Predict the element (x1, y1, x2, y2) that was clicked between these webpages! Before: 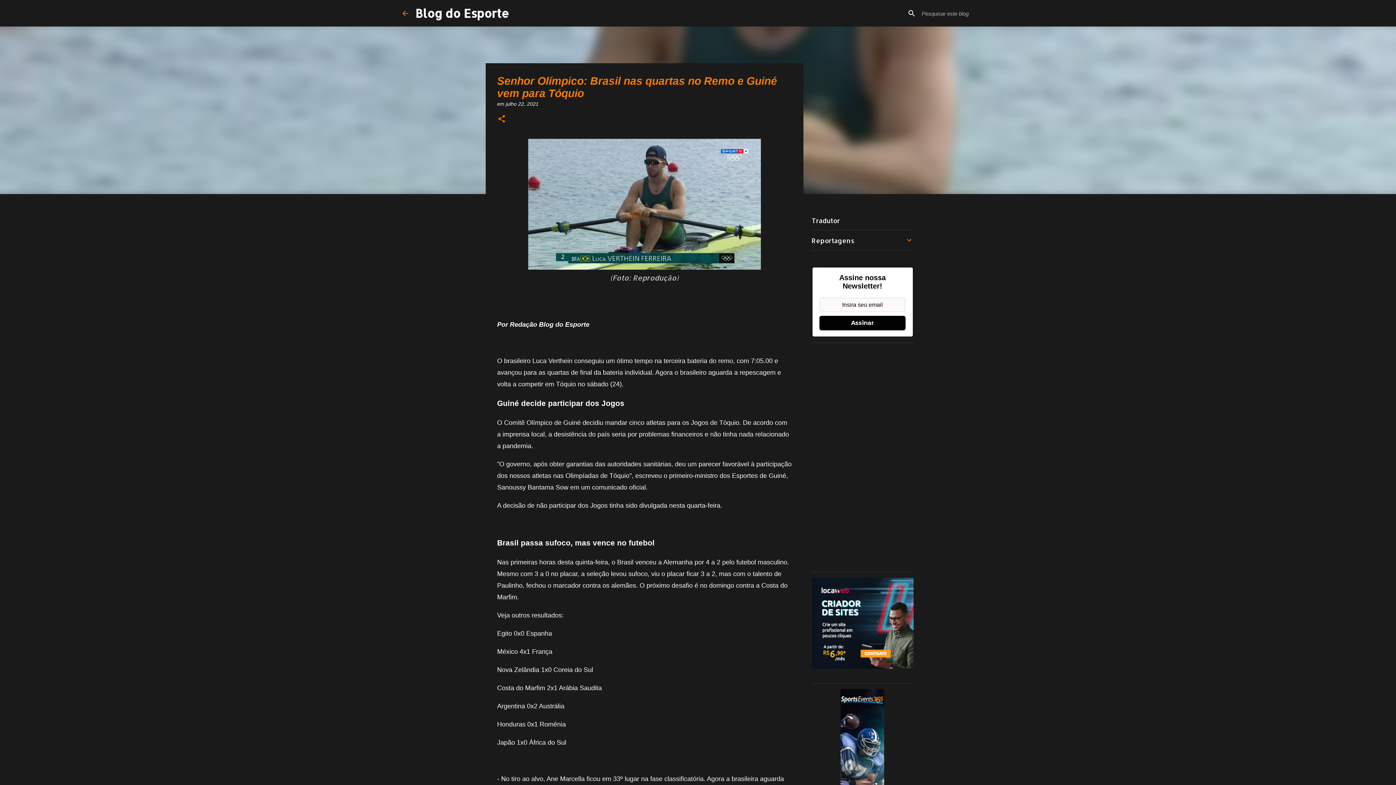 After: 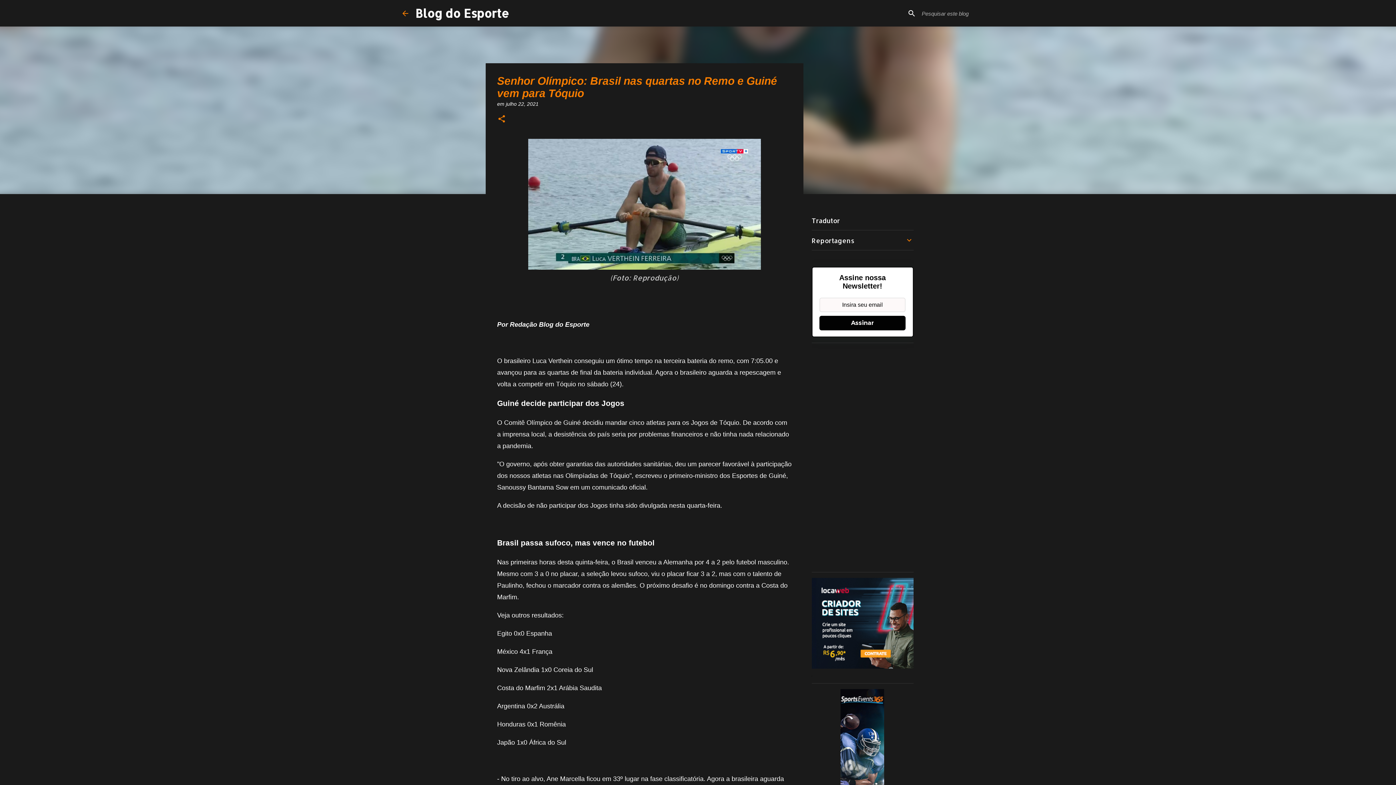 Action: label: julho 22, 2021 bbox: (506, 101, 538, 106)